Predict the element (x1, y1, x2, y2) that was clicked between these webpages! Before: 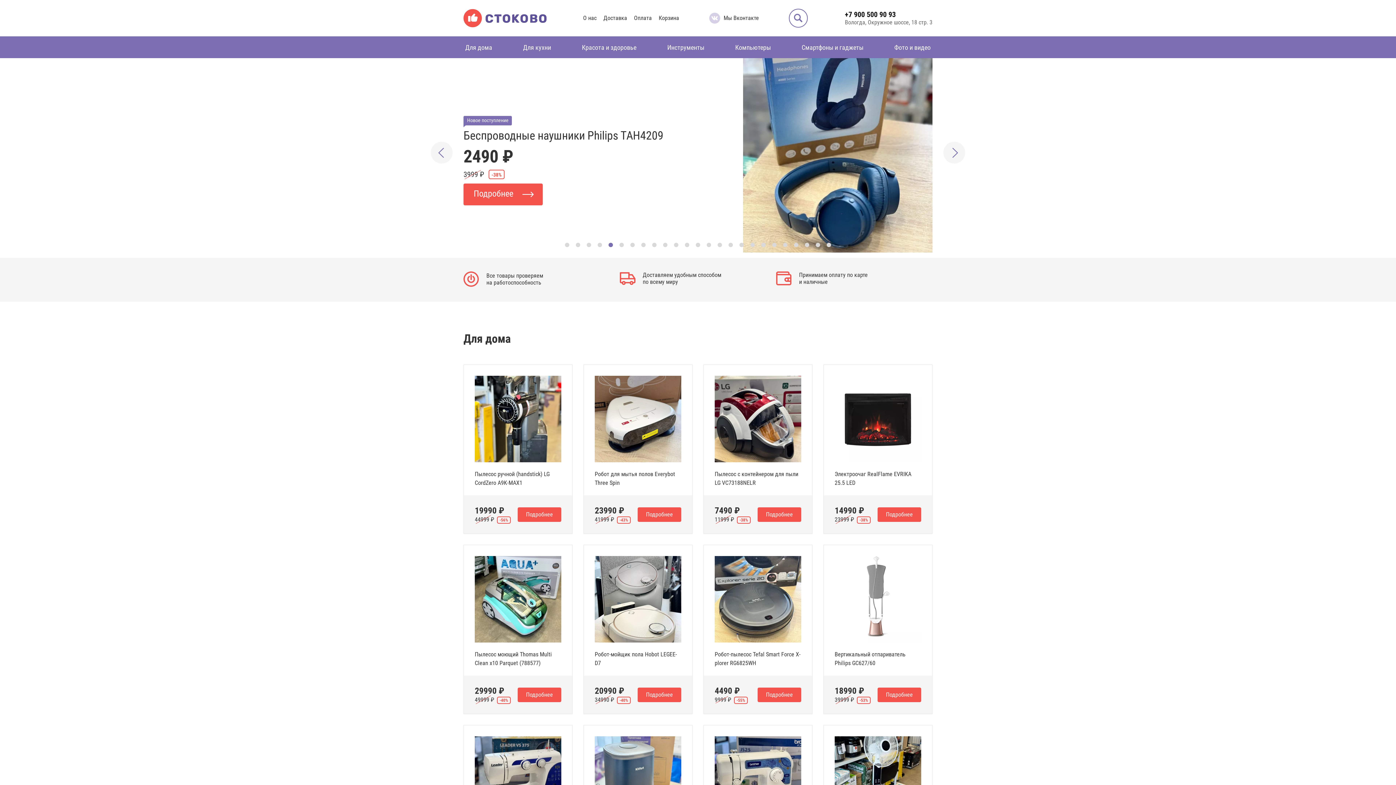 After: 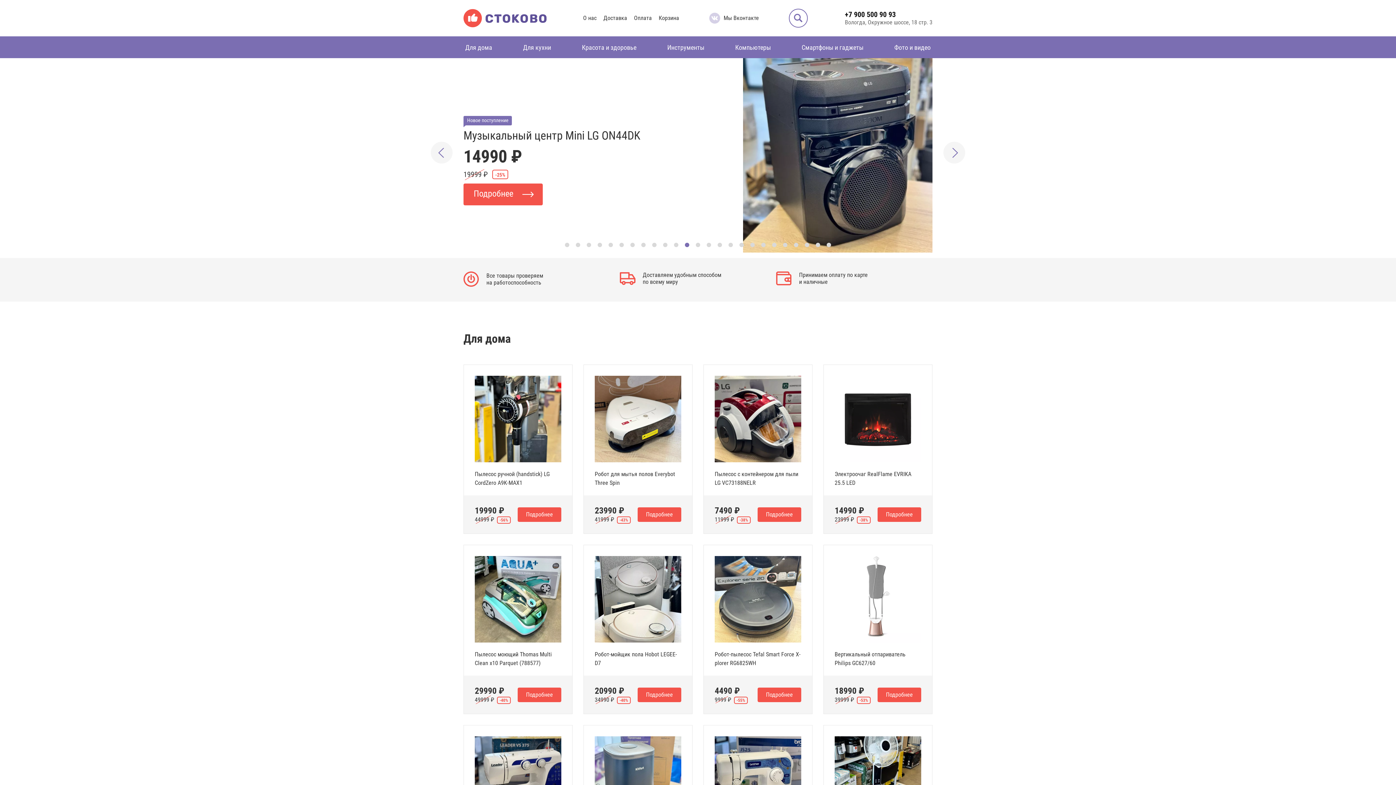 Action: label: Go to slide 12 bbox: (685, 242, 689, 247)